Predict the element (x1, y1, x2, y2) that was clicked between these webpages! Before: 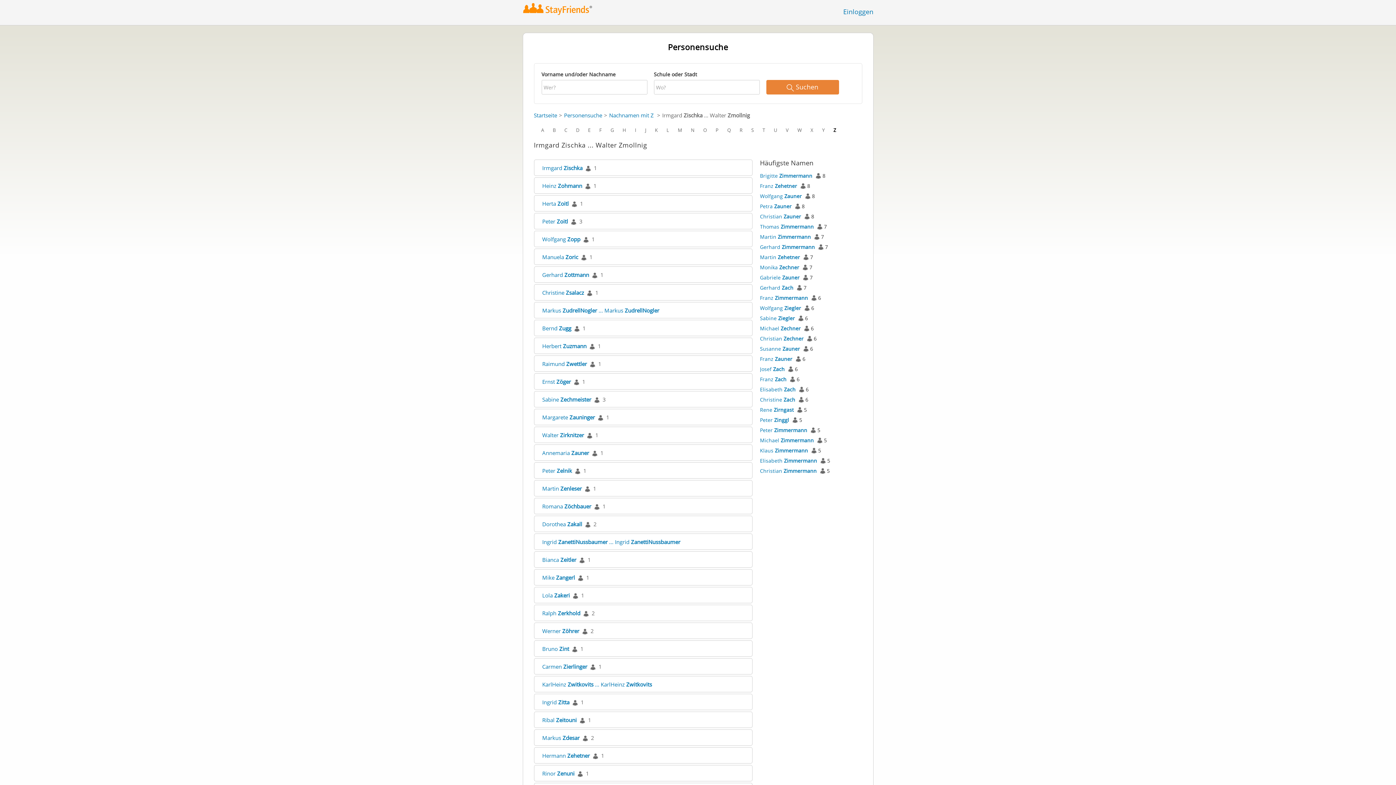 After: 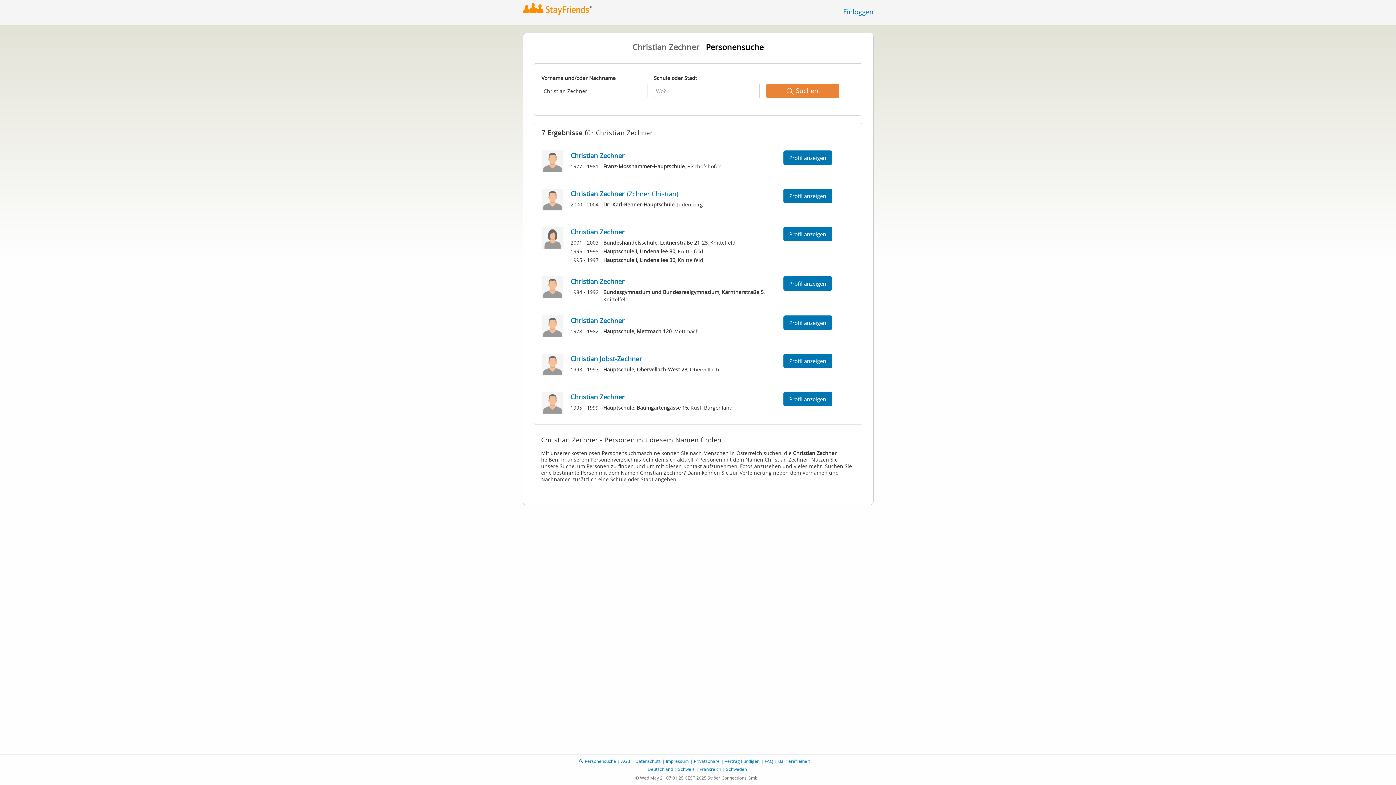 Action: label: Christian Zechner bbox: (760, 335, 803, 342)